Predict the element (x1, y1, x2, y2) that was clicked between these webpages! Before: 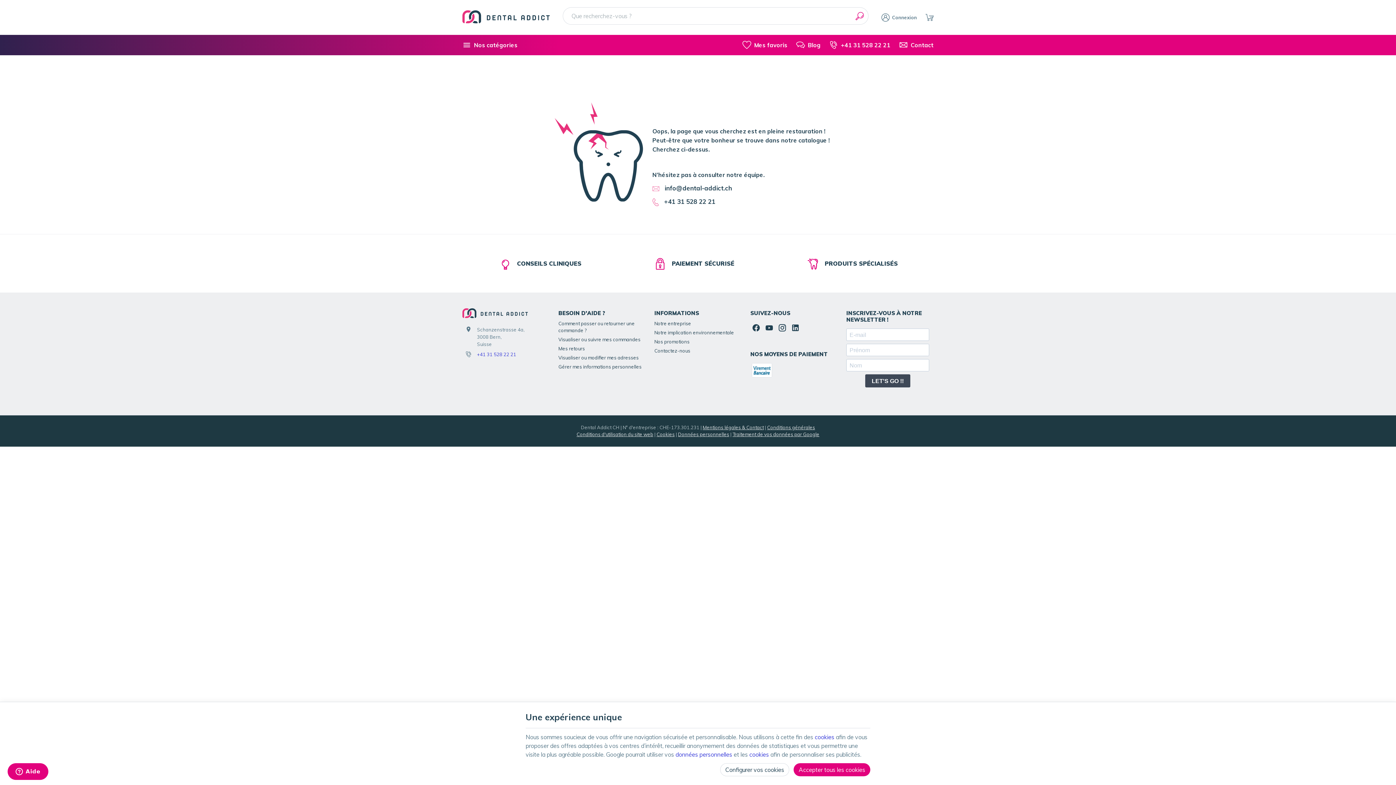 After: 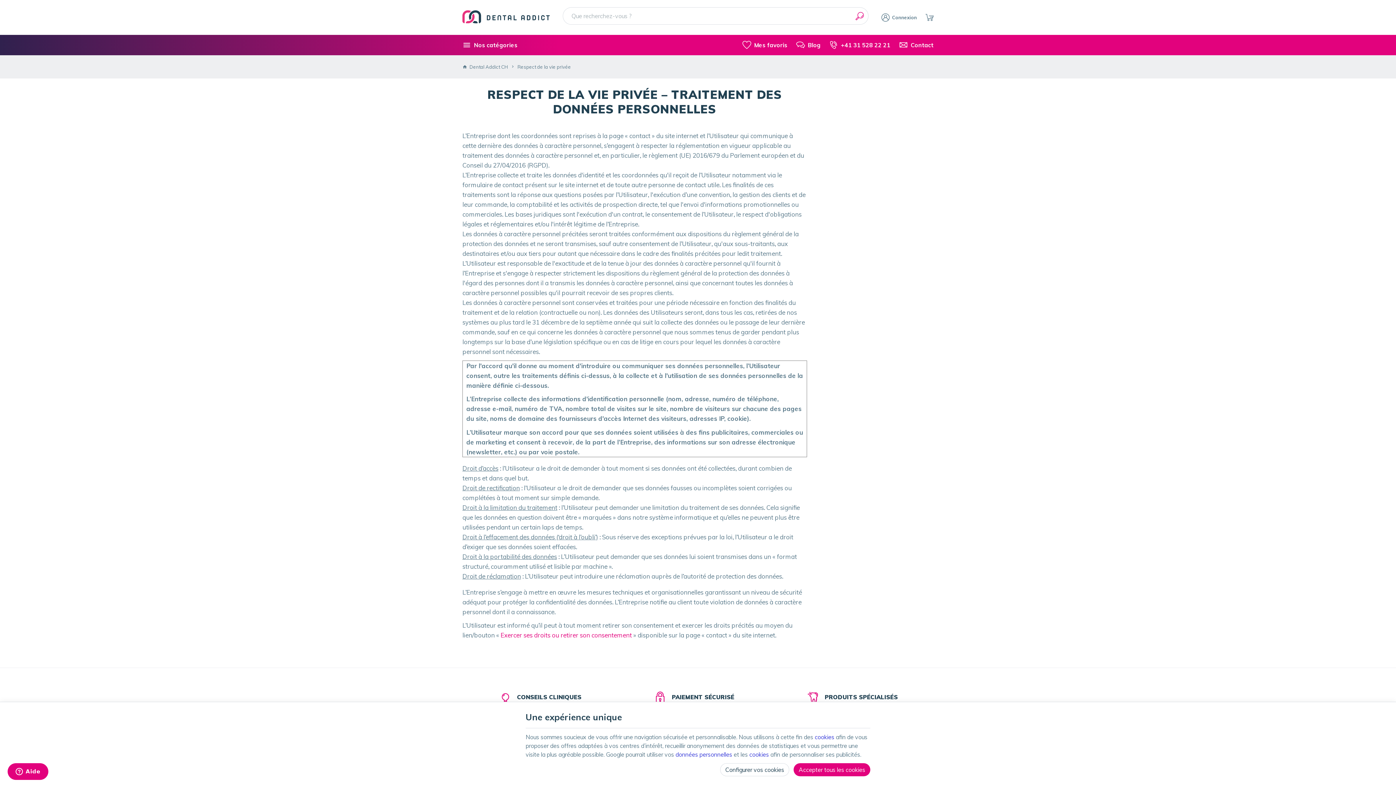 Action: bbox: (678, 431, 729, 437) label: Données personnelles